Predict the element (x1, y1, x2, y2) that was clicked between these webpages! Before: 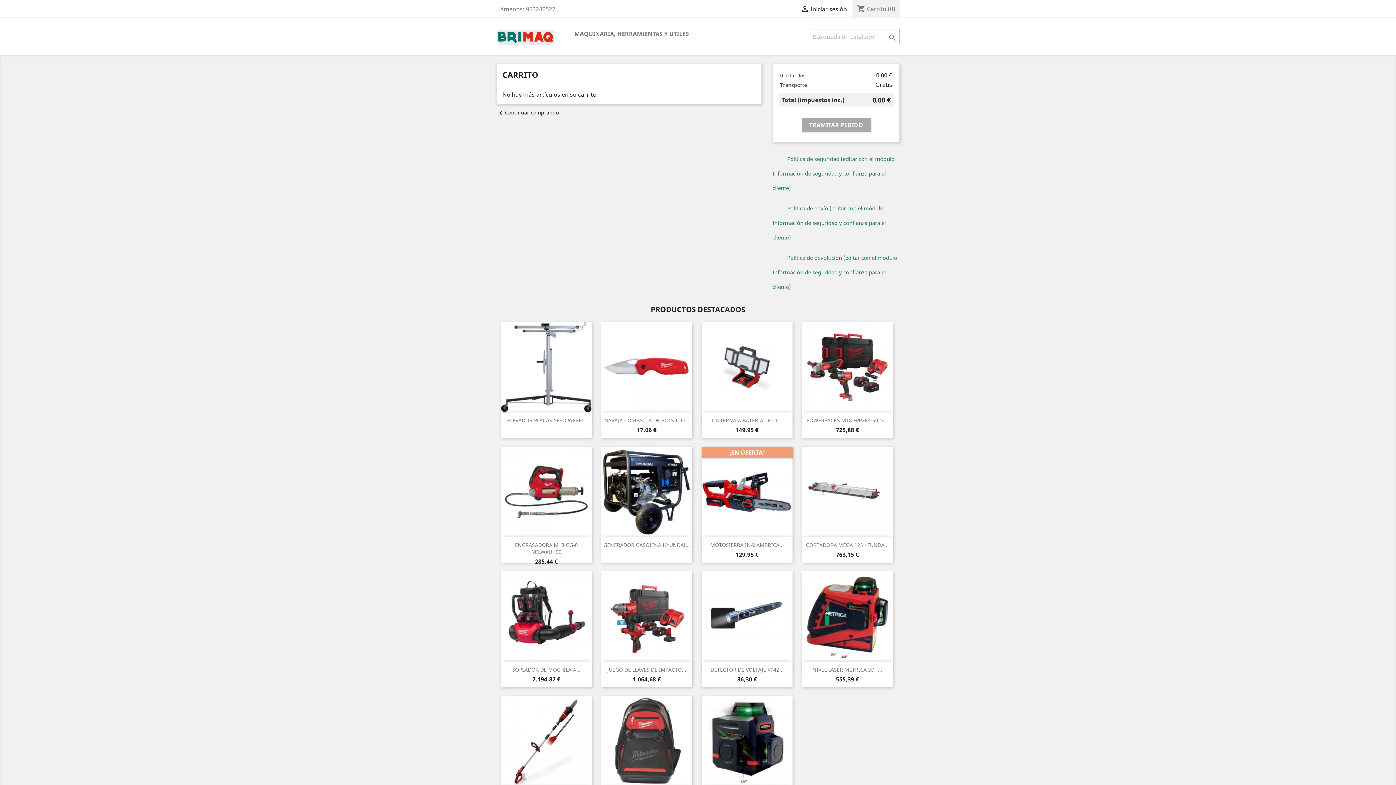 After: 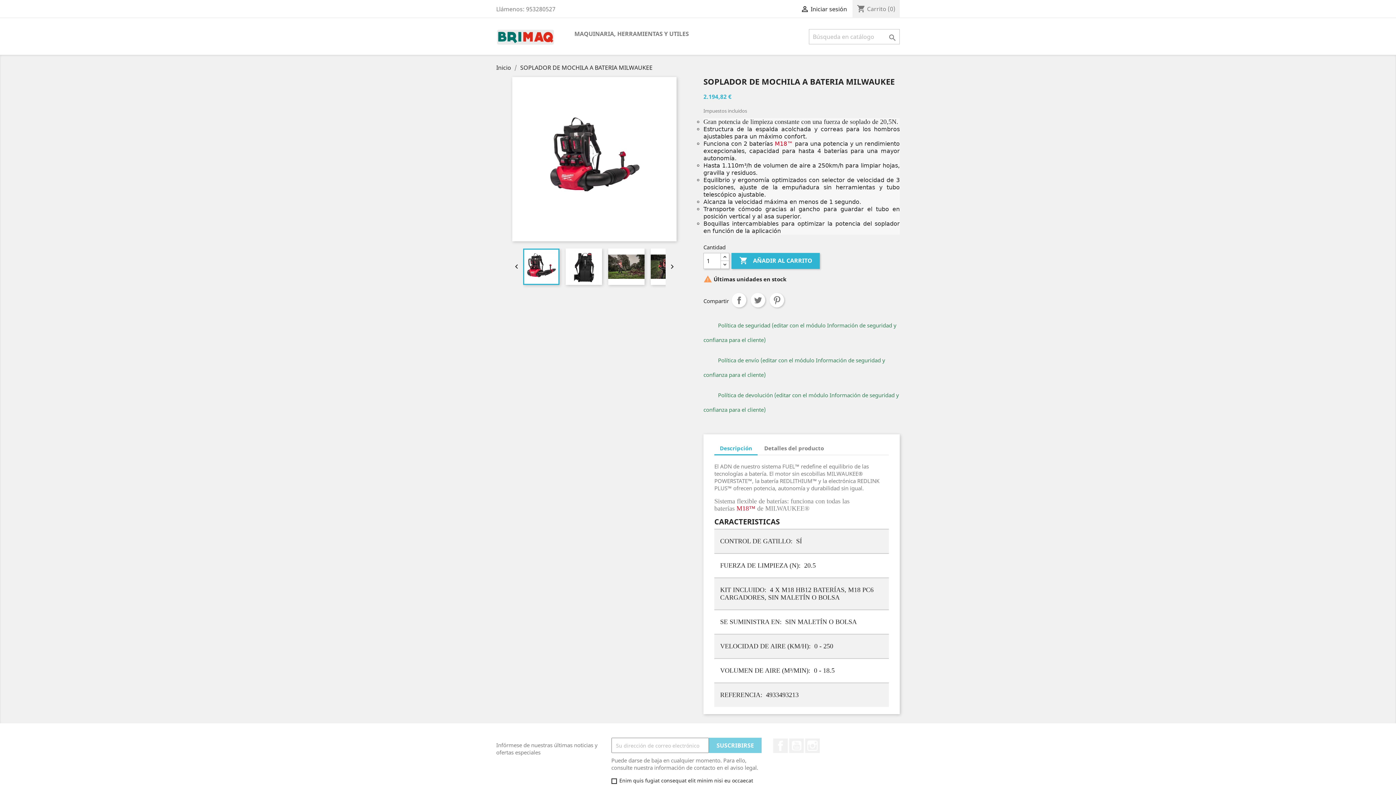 Action: bbox: (512, 666, 580, 673) label: SOPLADOR DE MOCHILA A...